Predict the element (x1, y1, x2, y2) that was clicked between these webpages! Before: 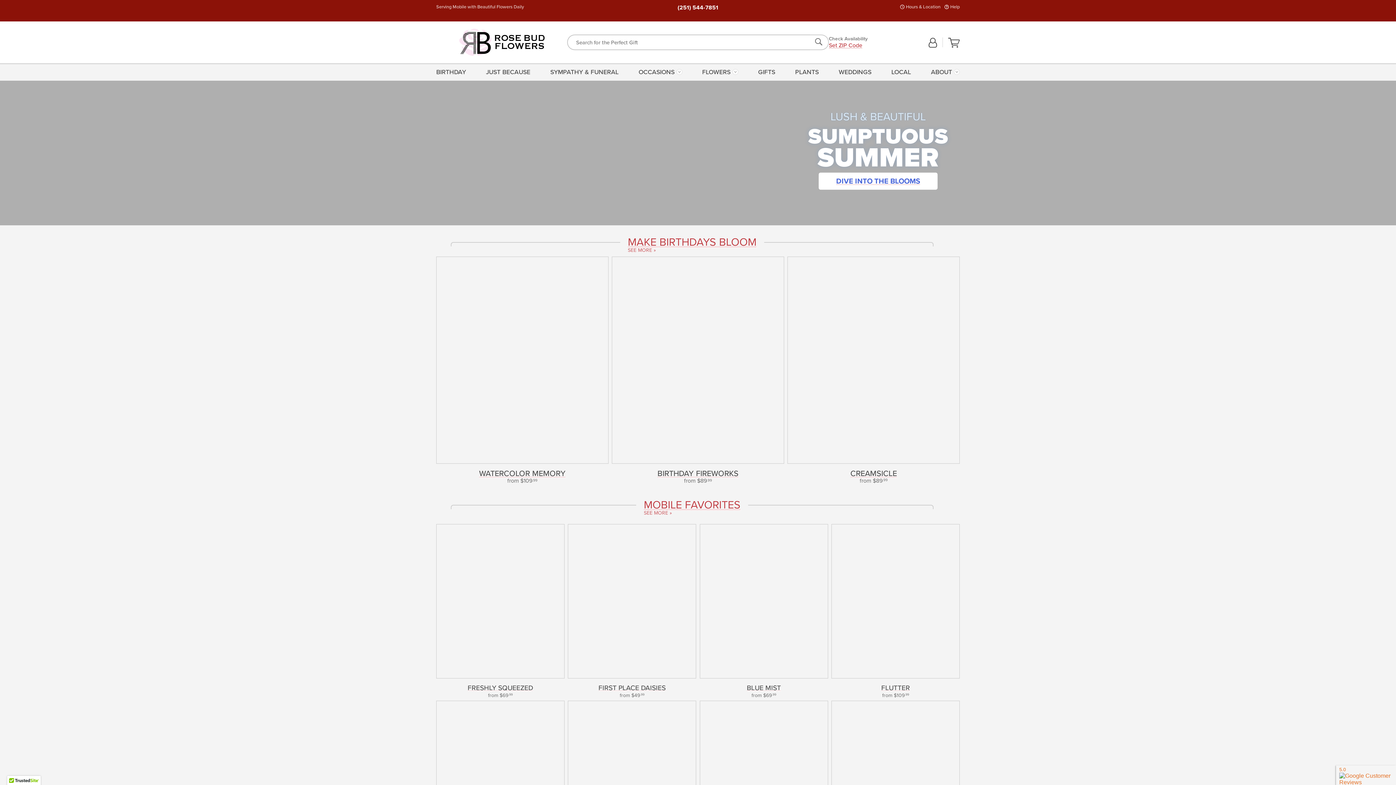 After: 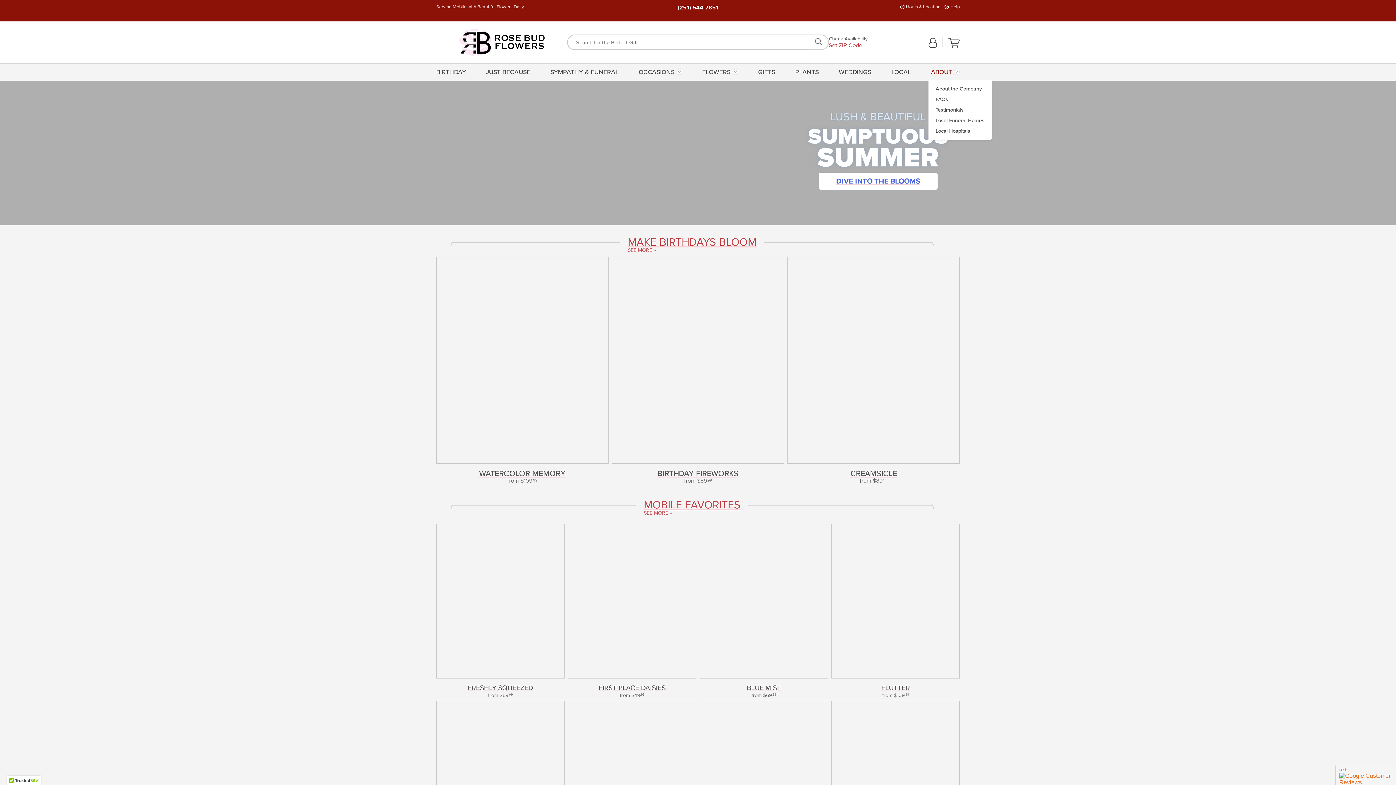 Action: bbox: (928, 63, 959, 80) label: ABOUT